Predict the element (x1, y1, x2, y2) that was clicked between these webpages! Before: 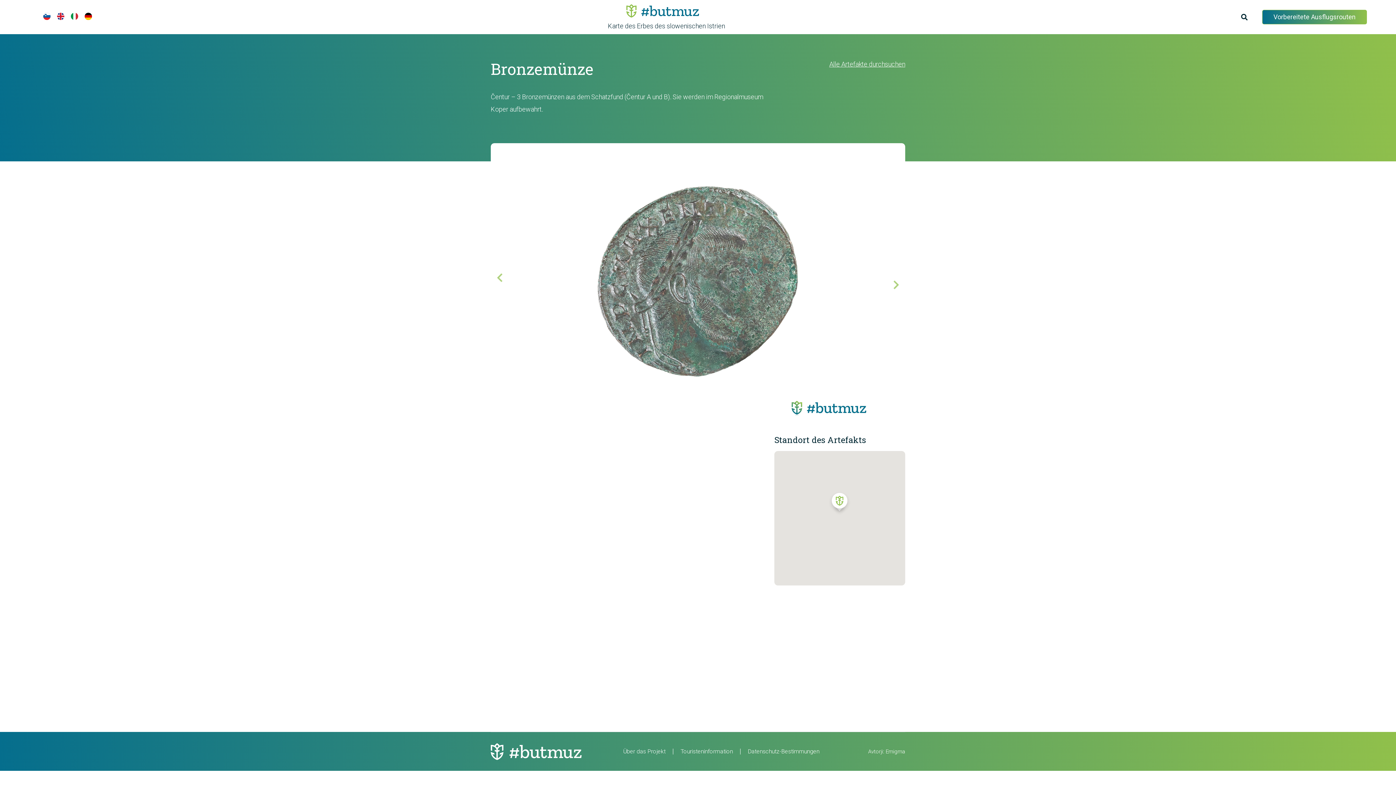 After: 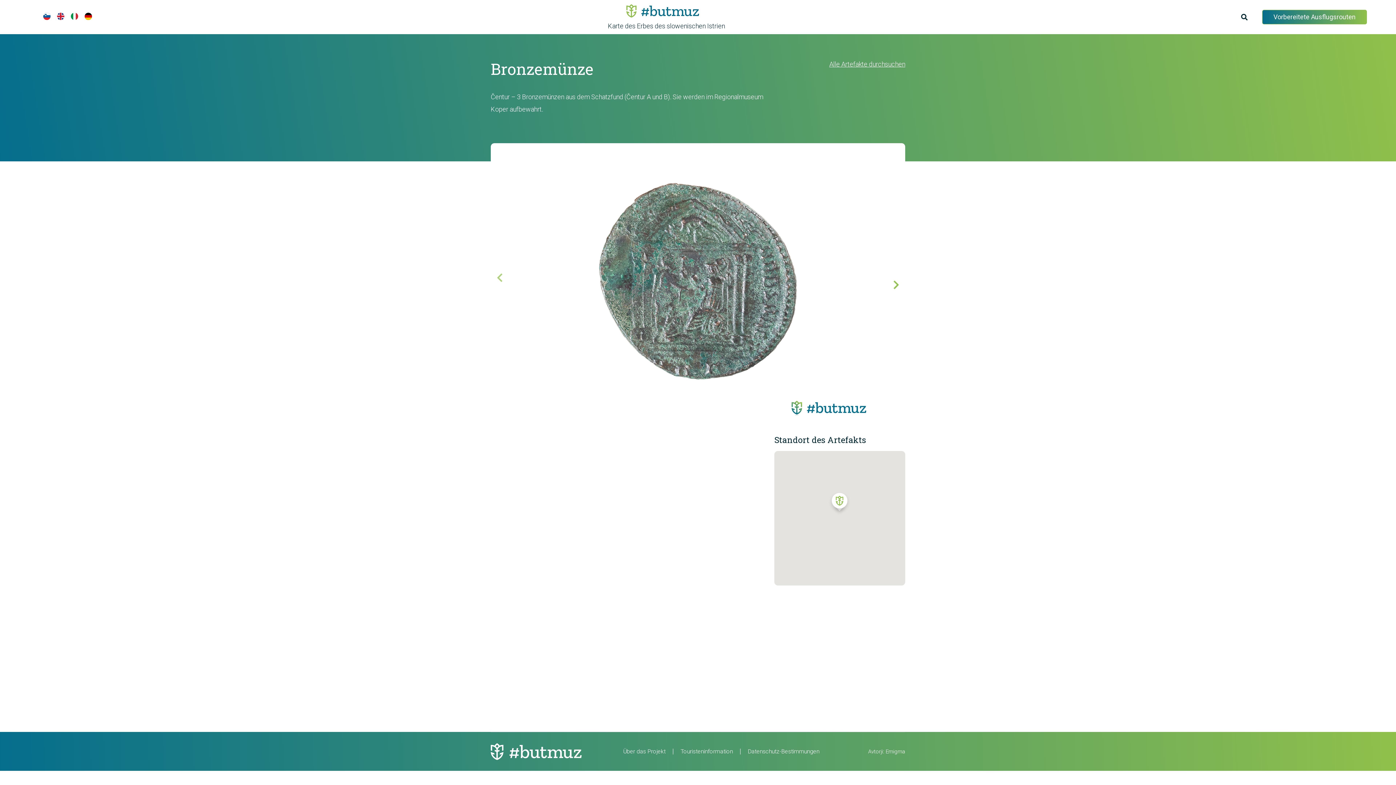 Action: bbox: (887, 276, 894, 283) label: Next